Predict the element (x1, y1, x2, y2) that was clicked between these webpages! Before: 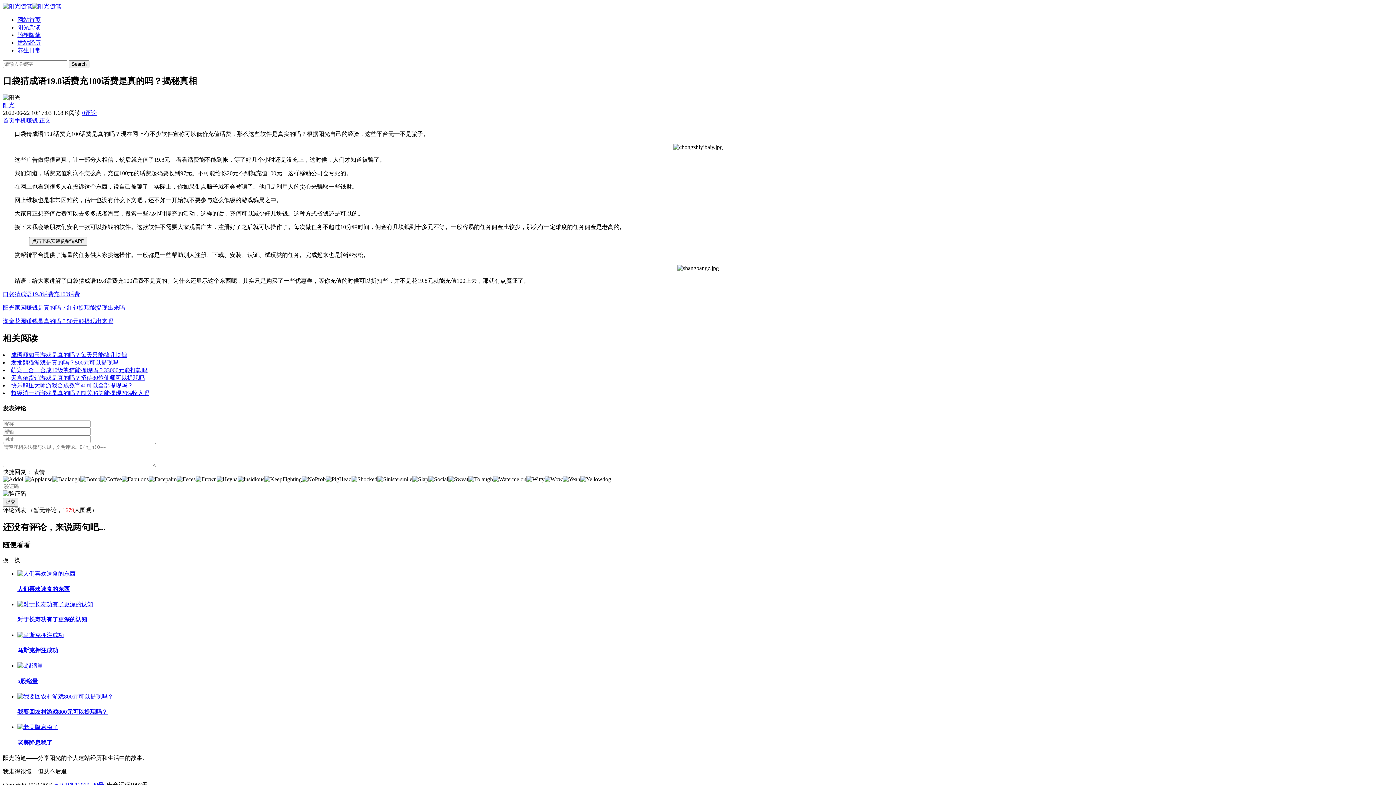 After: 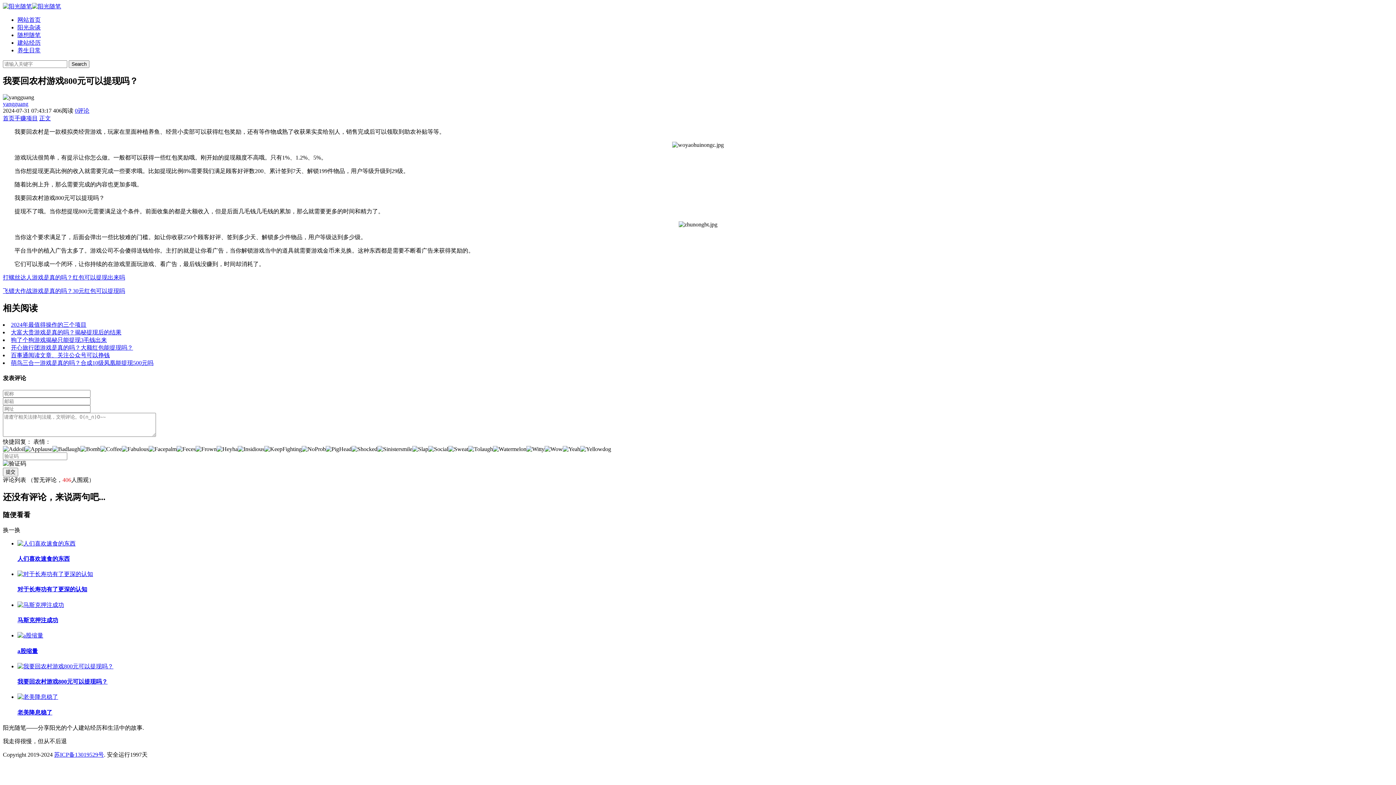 Action: bbox: (17, 693, 113, 699)